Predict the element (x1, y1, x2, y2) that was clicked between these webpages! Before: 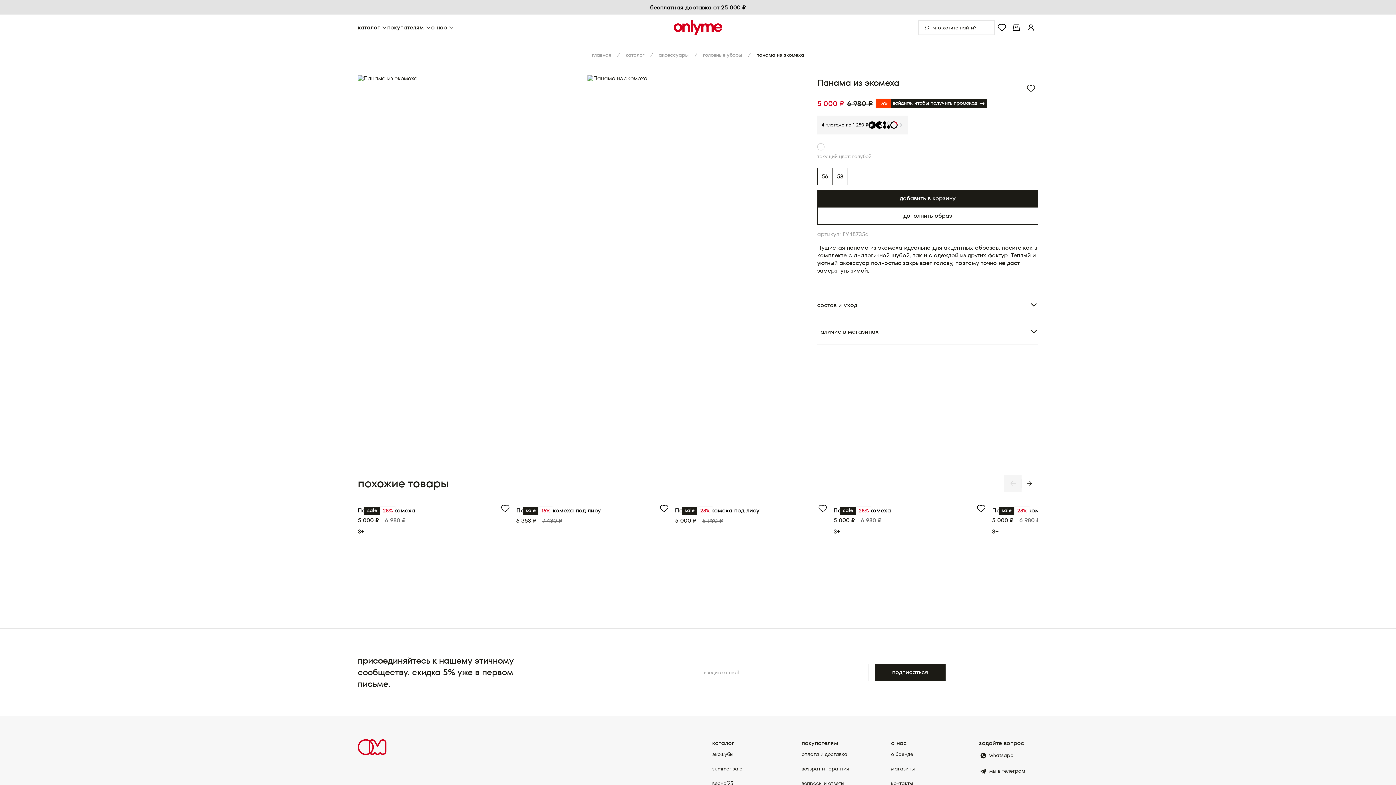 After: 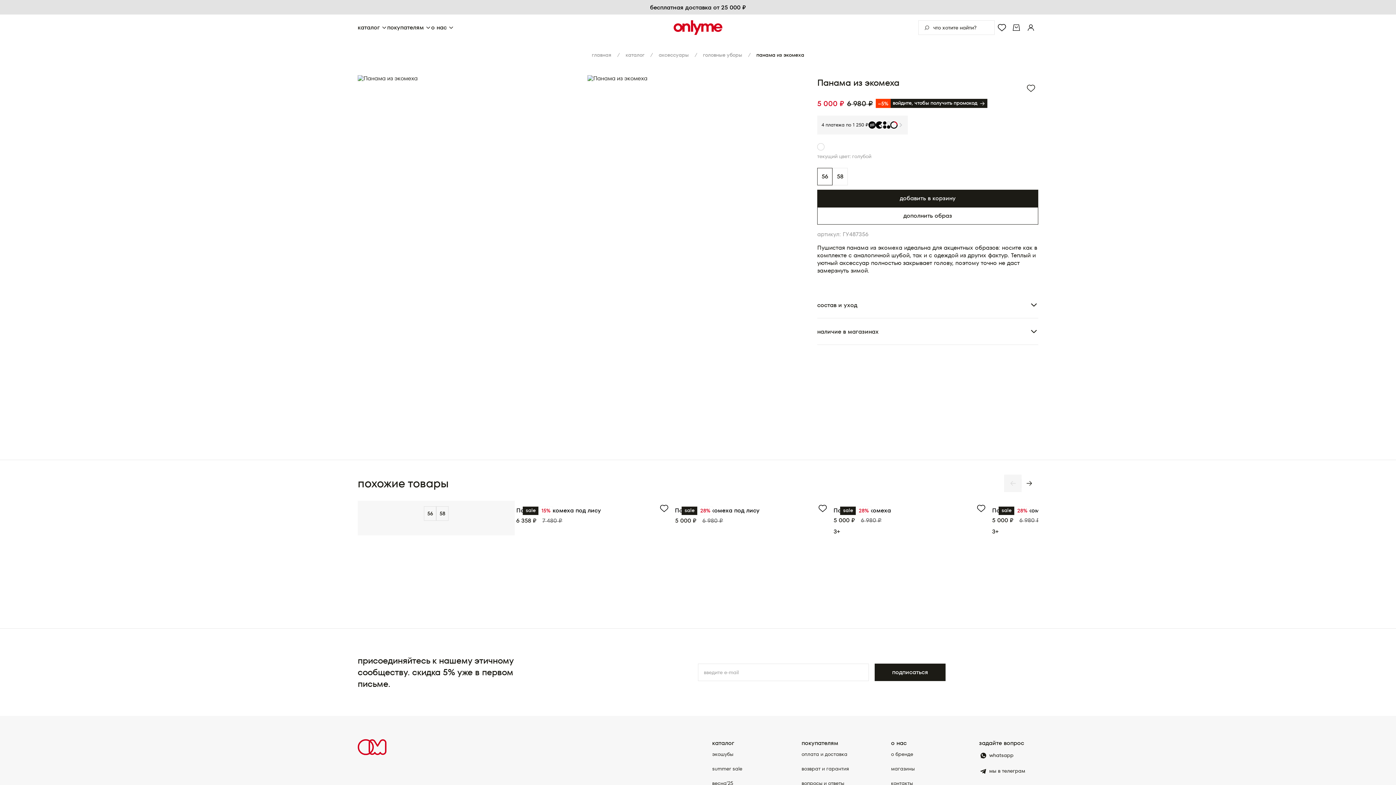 Action: bbox: (499, 504, 512, 513) label: Добавить в Избранное